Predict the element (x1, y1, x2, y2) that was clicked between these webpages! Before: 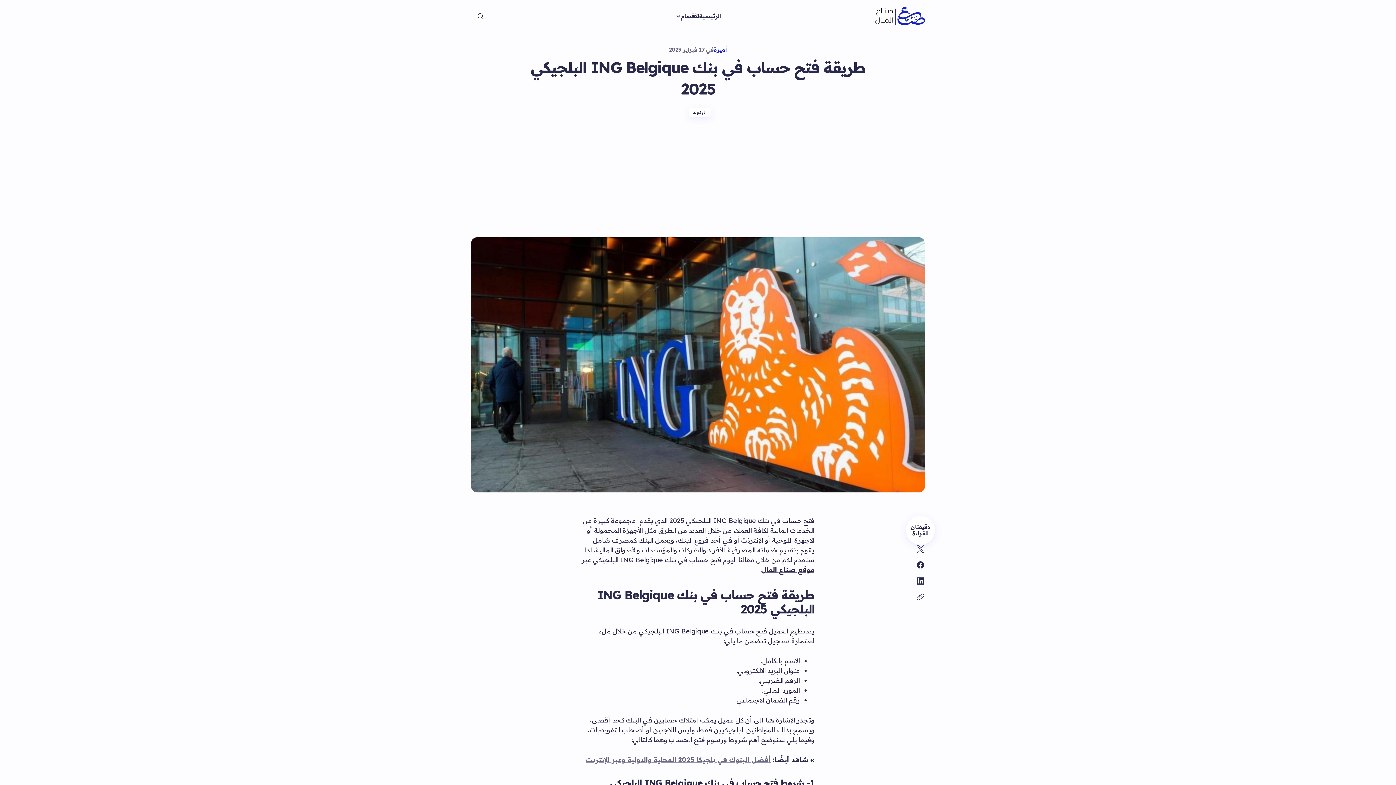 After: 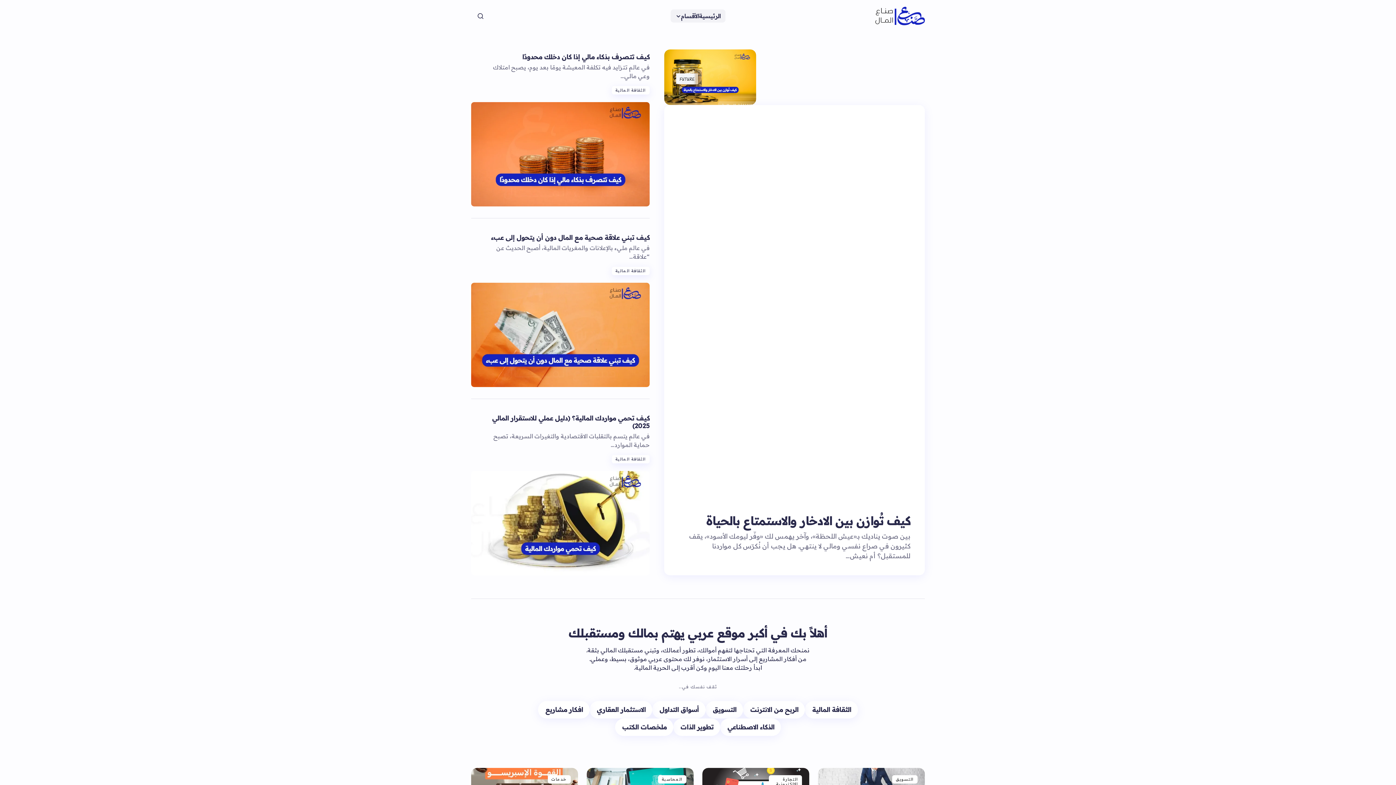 Action: bbox: (699, 0, 720, 32) label: الرئيسية